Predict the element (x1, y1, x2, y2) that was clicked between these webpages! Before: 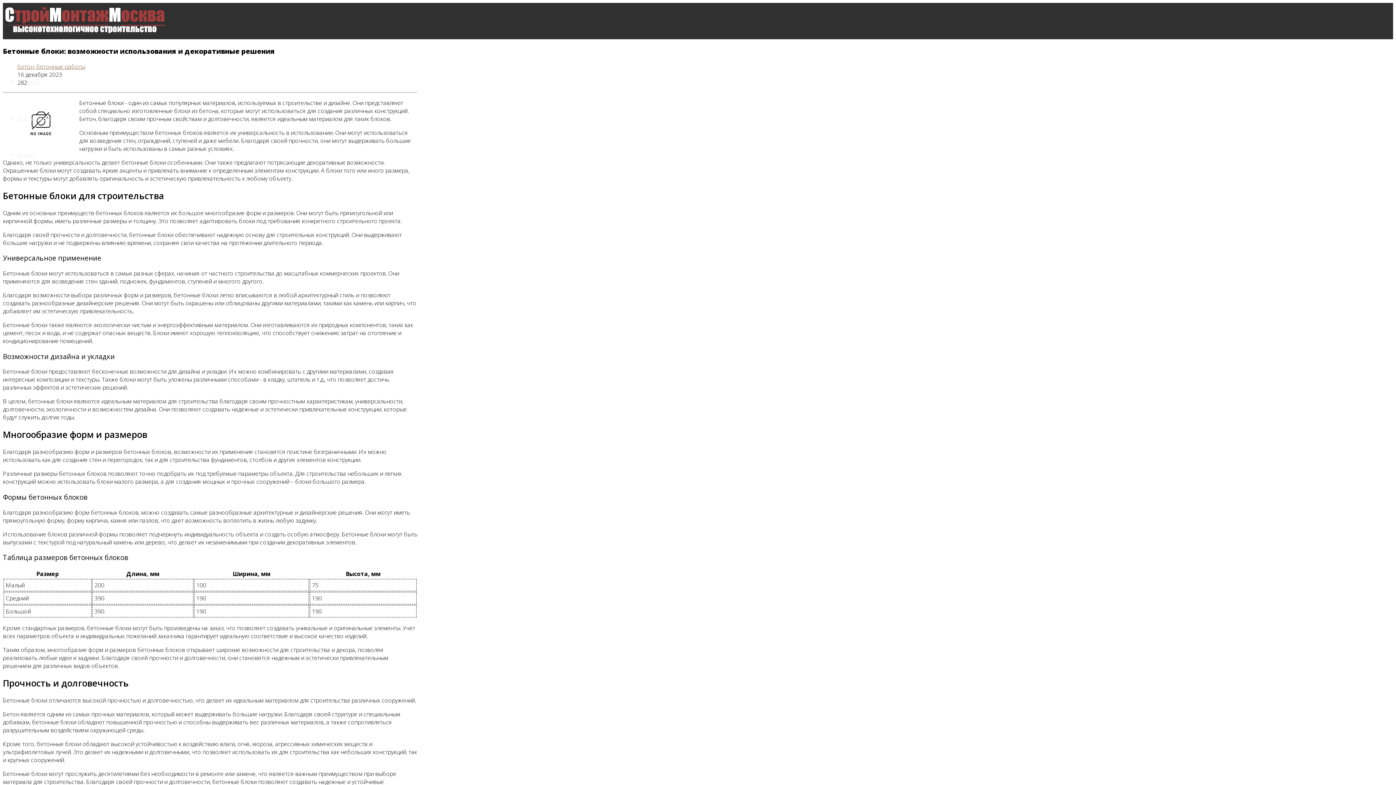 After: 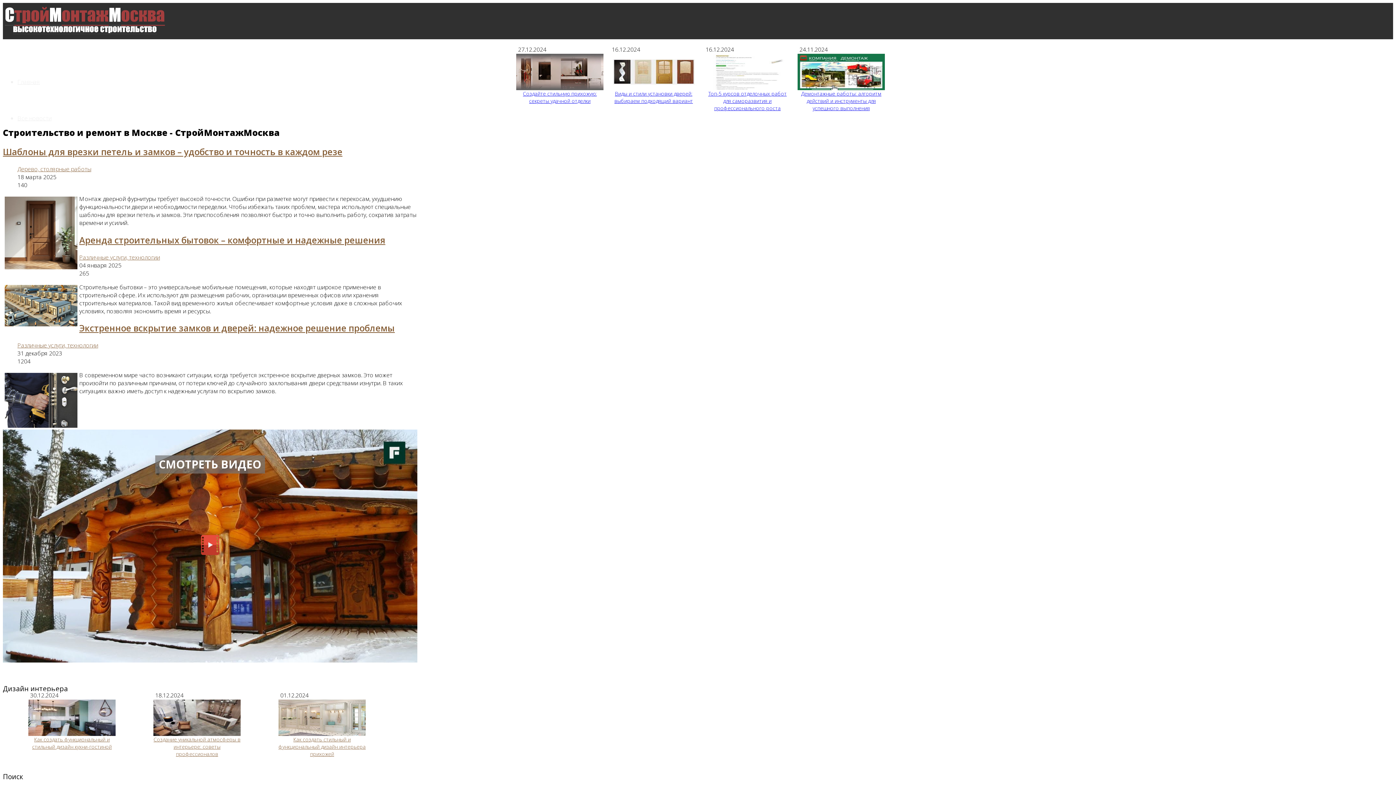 Action: bbox: (17, 77, 40, 85) label: Главная